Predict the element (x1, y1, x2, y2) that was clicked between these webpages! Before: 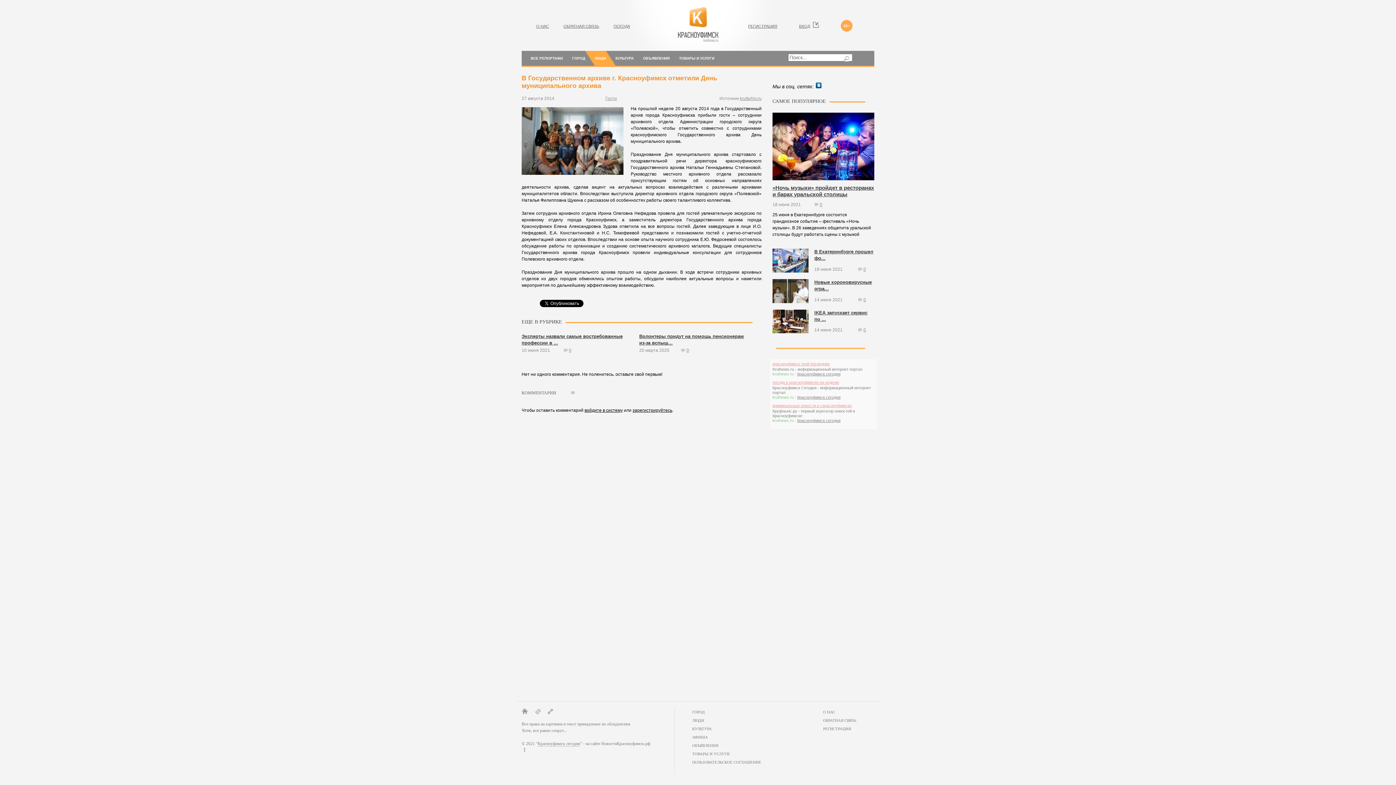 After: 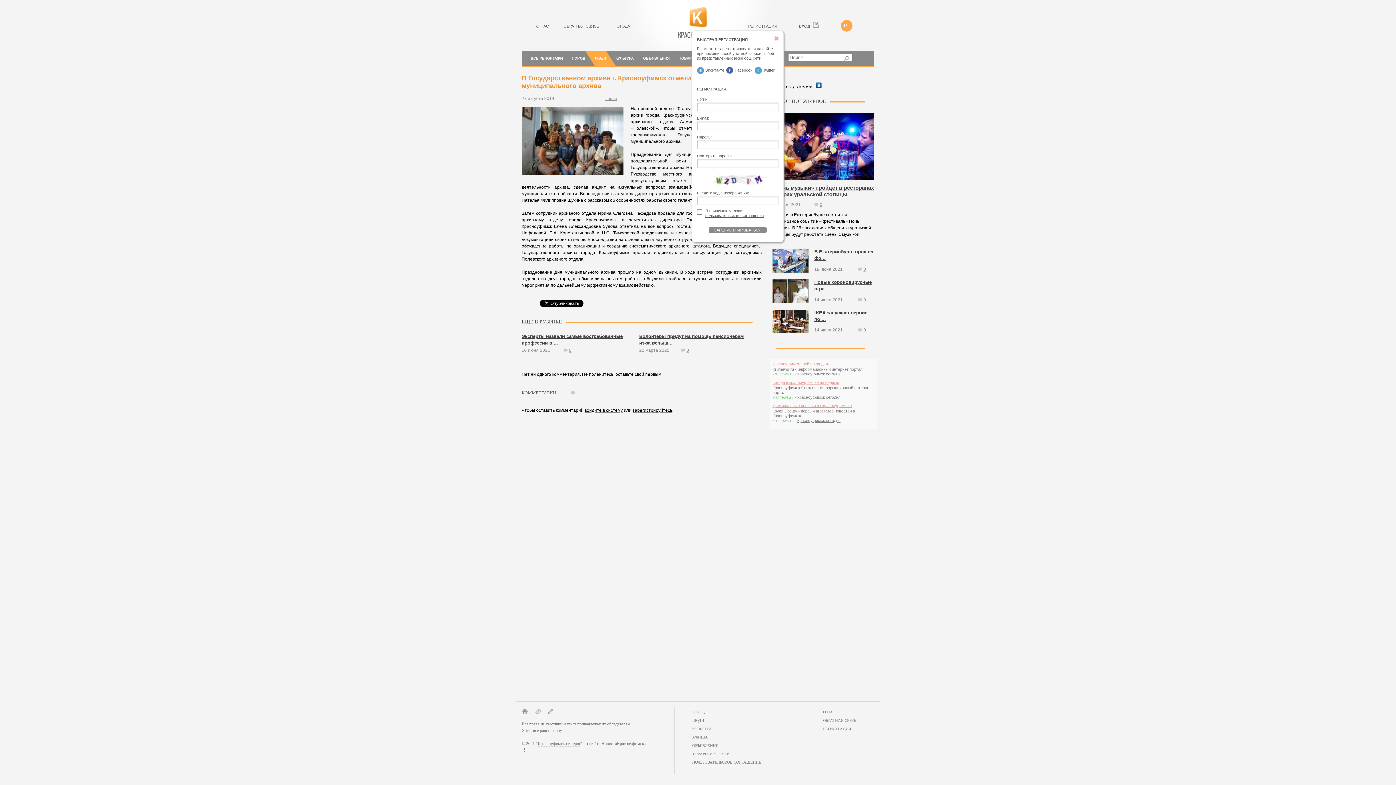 Action: bbox: (748, 21, 777, 30) label: РЕГИСТРАЦИЯ